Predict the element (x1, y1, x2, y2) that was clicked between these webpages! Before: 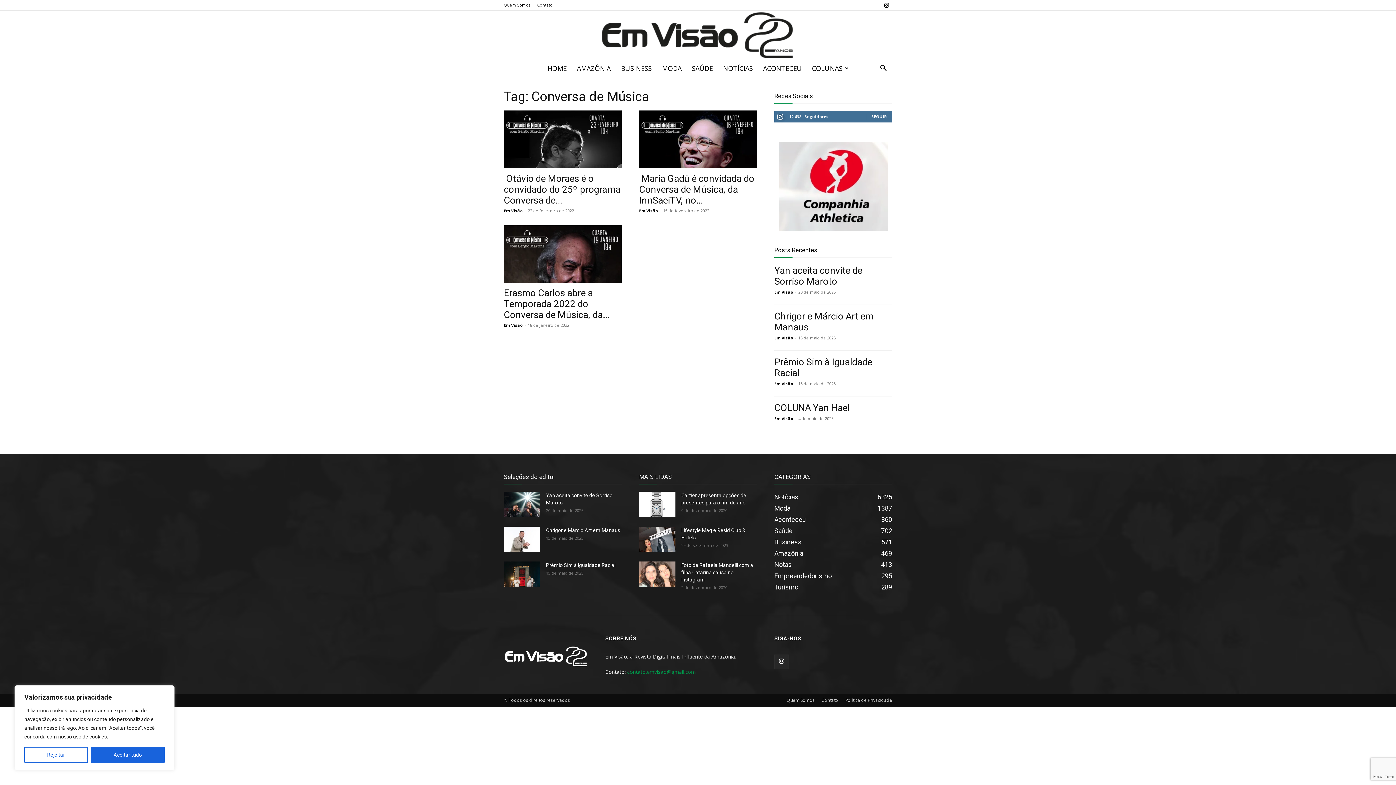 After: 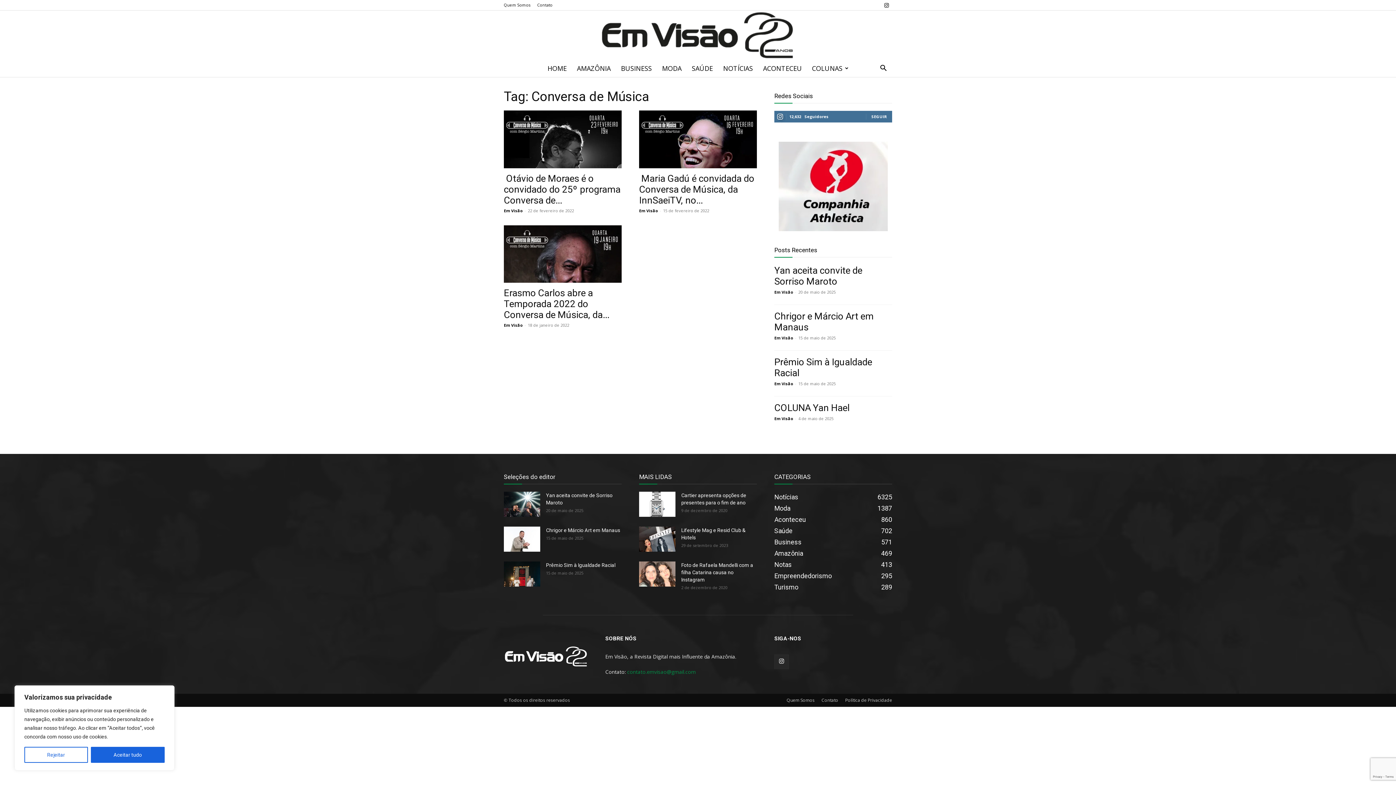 Action: bbox: (627, 668, 696, 675) label: contato.emvisao@gmail.com